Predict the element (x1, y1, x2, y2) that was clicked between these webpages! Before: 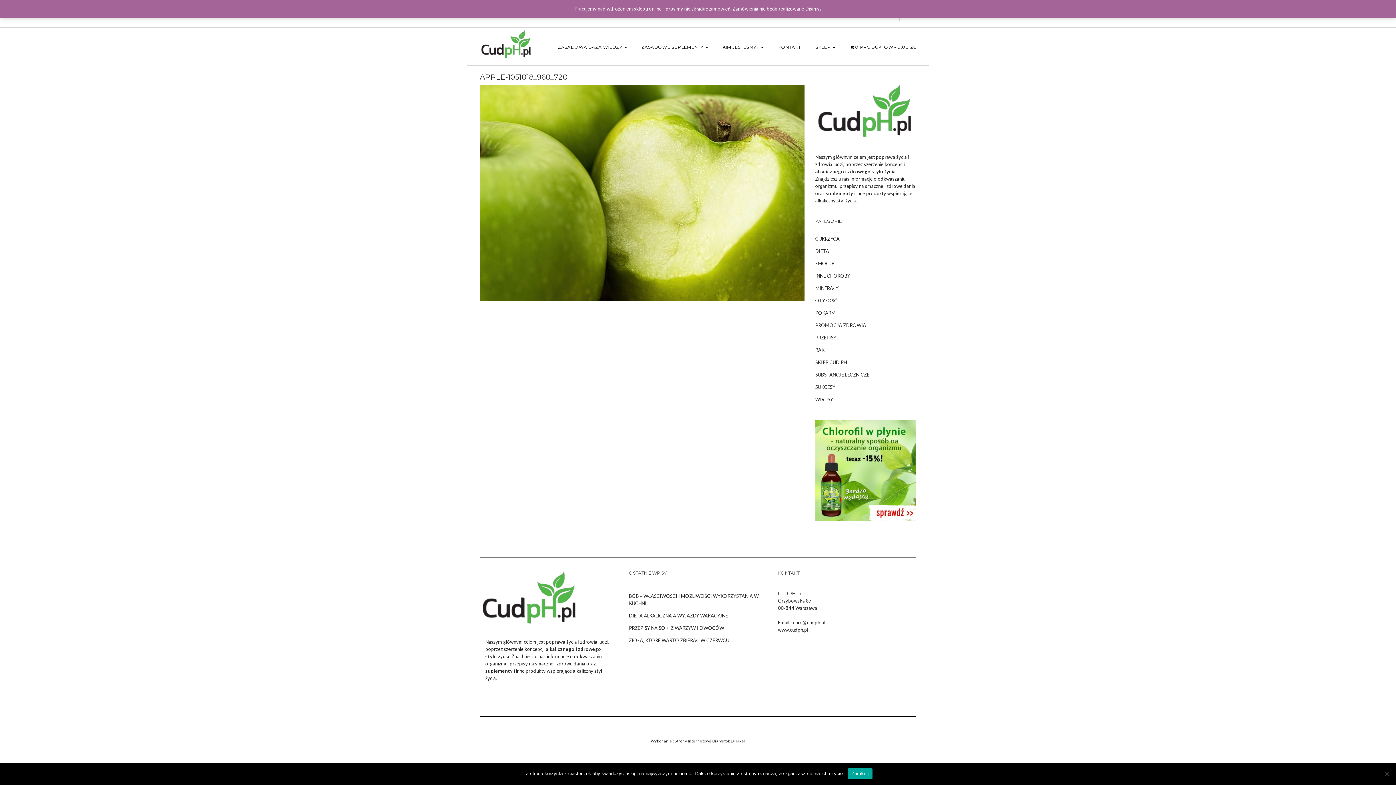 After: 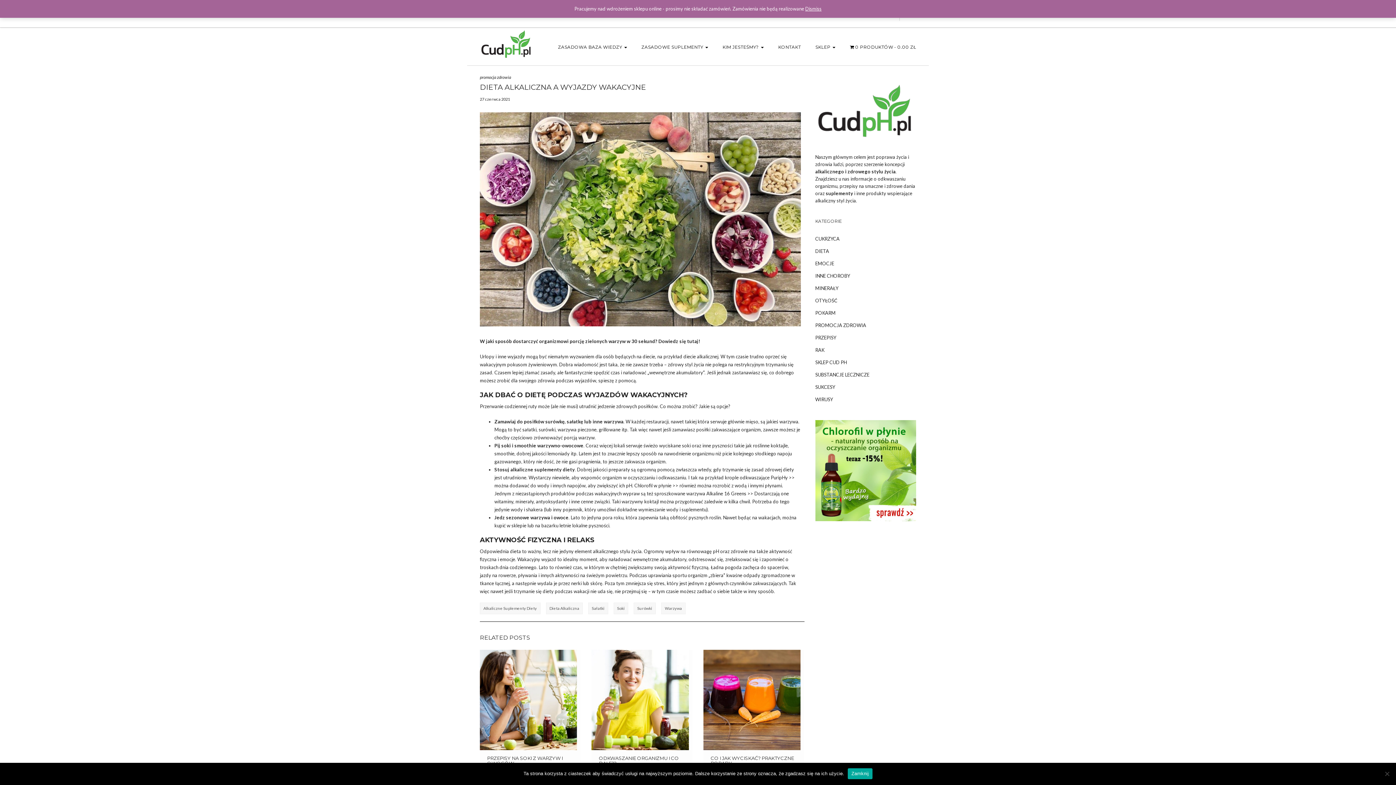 Action: label: DIETA ALKALICZNA A WYJAZDY WAKACYJNE bbox: (629, 609, 767, 622)